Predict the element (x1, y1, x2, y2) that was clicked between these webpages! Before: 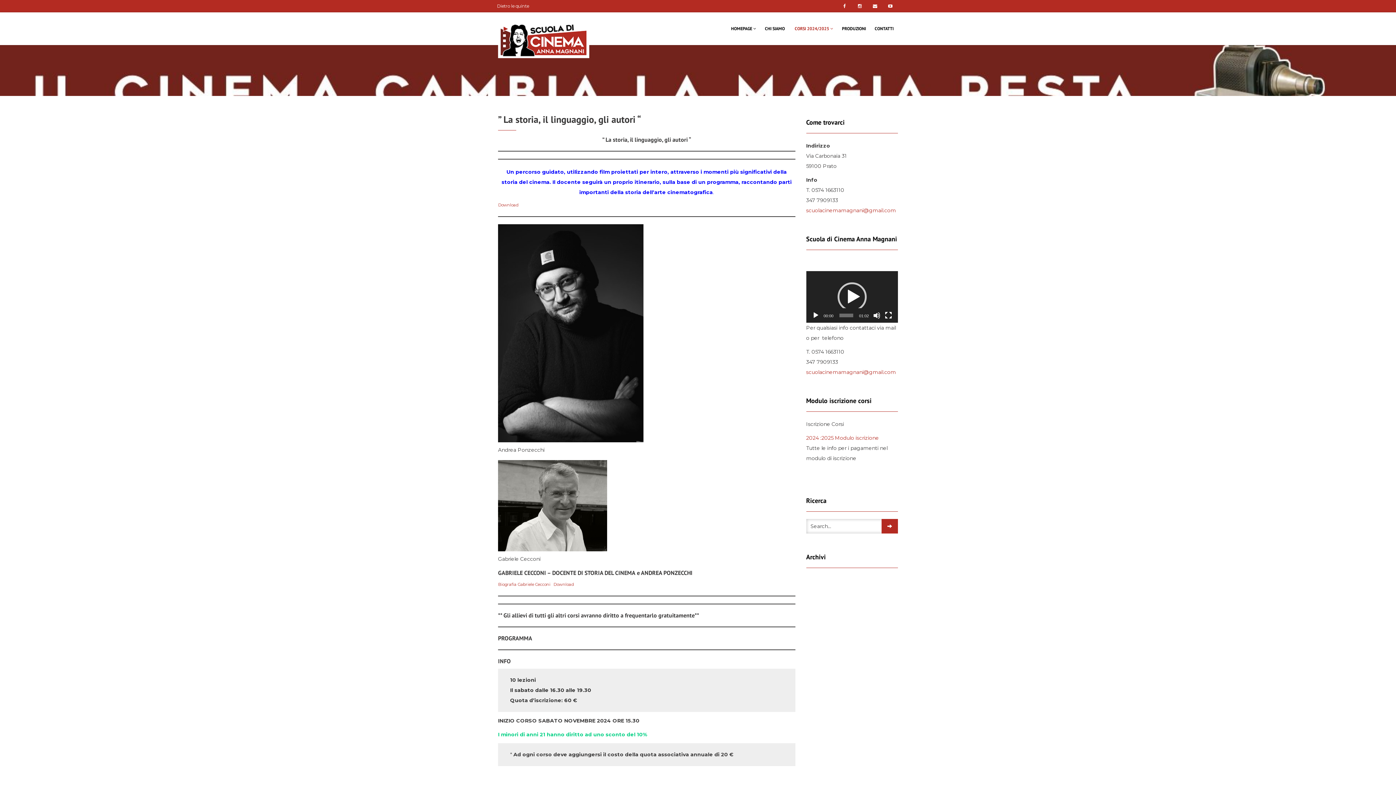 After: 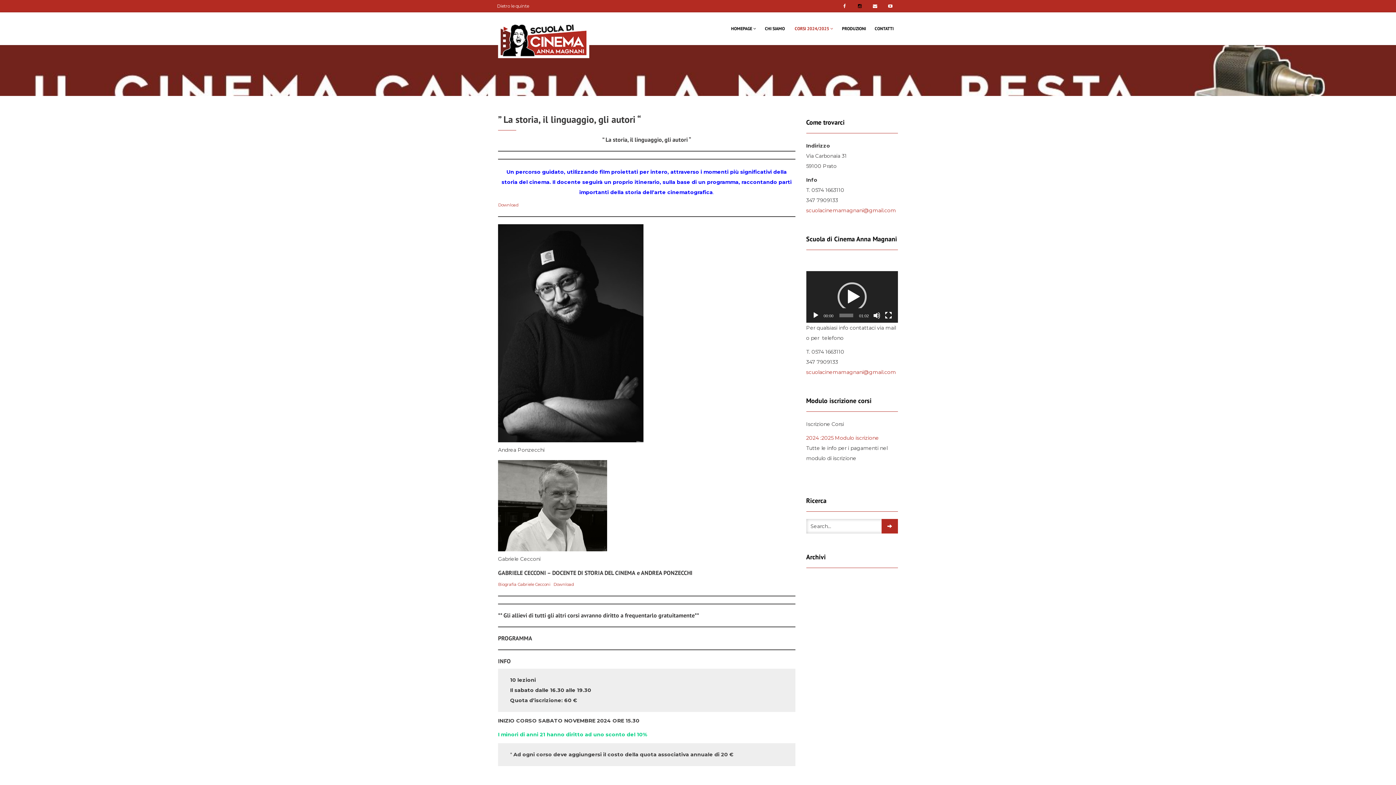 Action: bbox: (852, 0, 867, 12) label: Instagram